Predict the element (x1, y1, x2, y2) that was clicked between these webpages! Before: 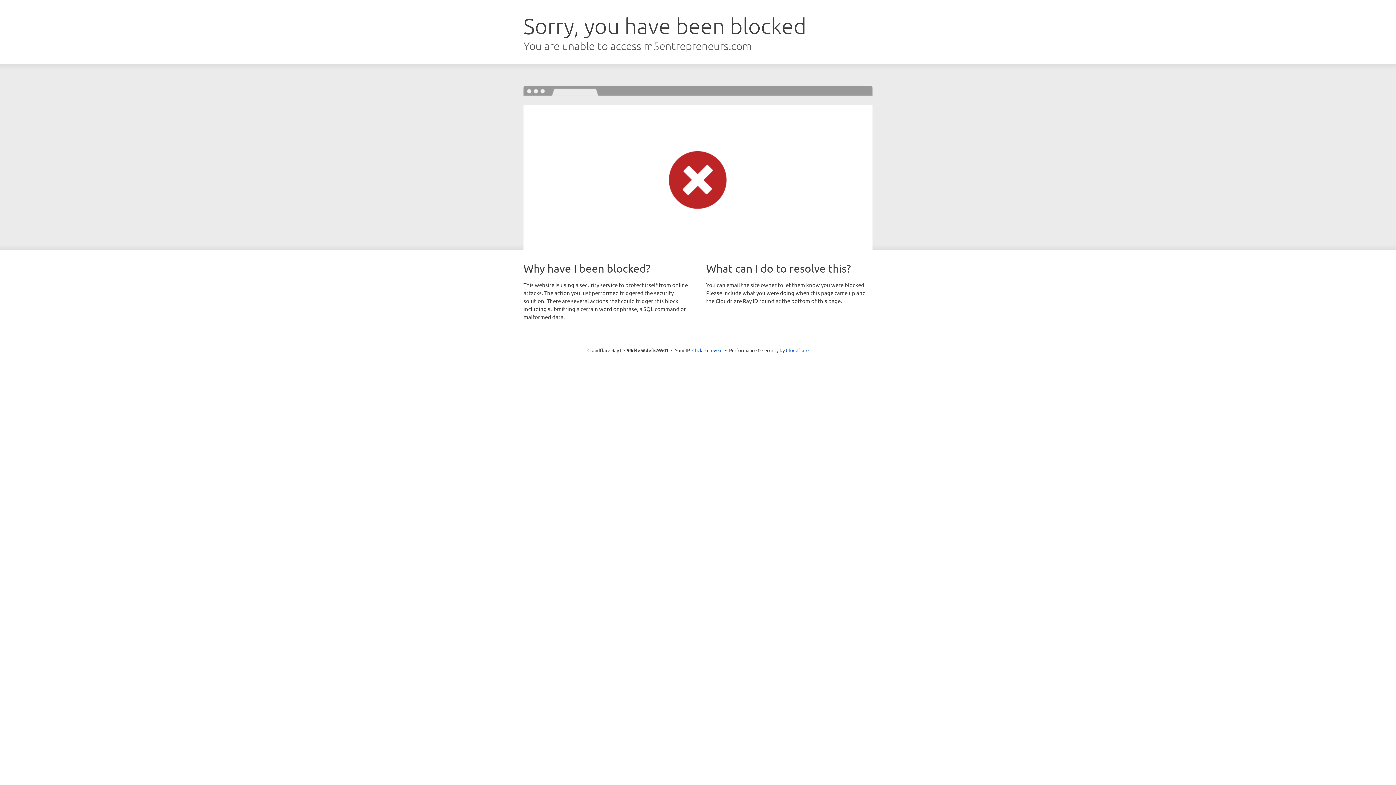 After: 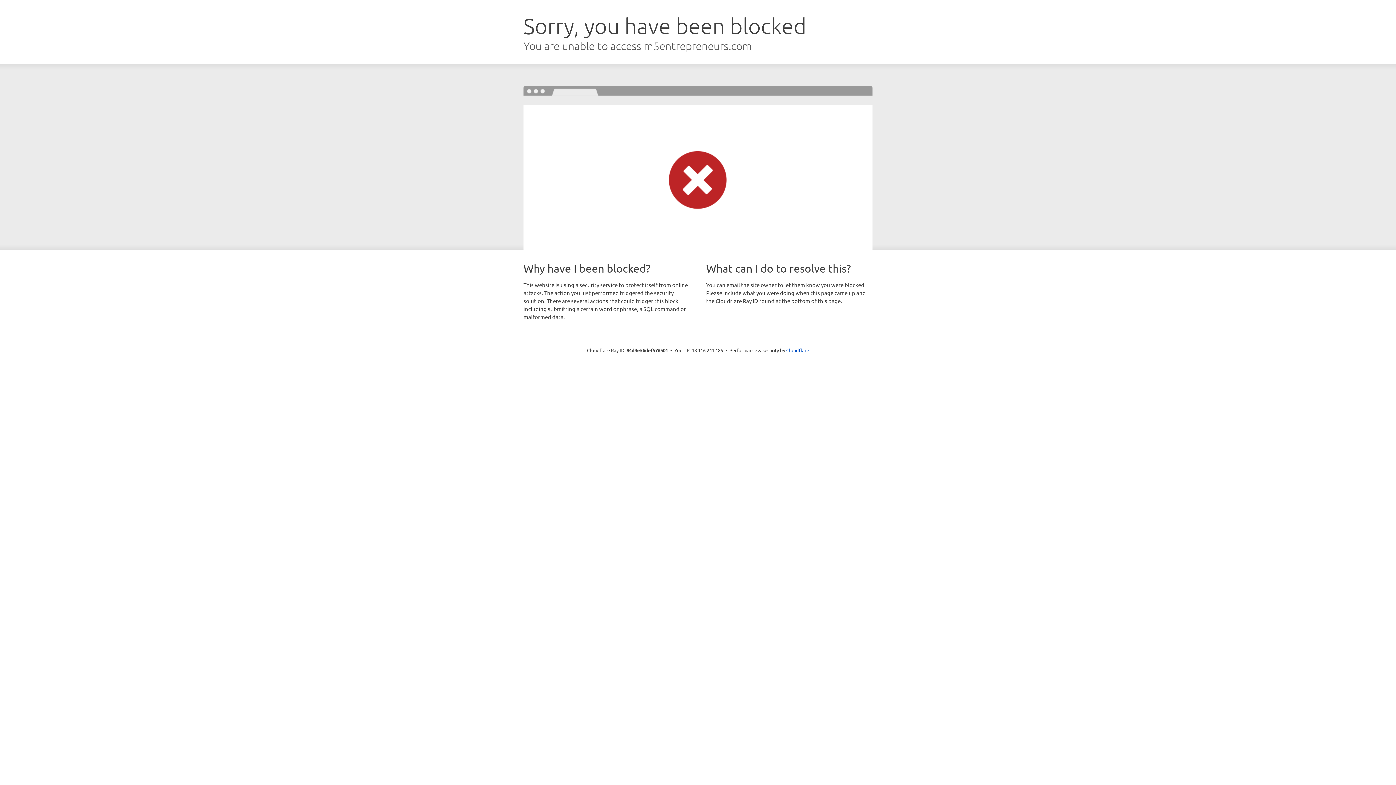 Action: bbox: (692, 346, 722, 353) label: Click to reveal